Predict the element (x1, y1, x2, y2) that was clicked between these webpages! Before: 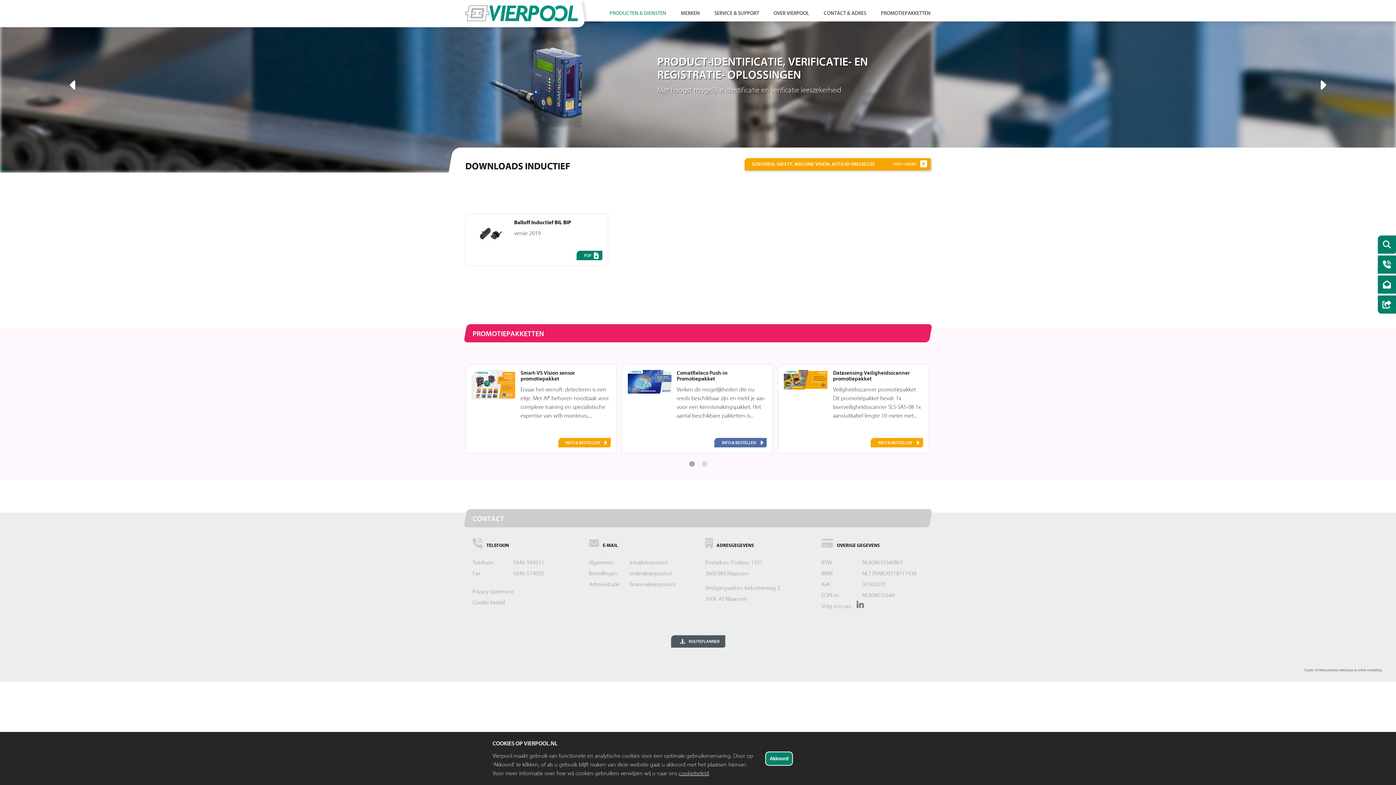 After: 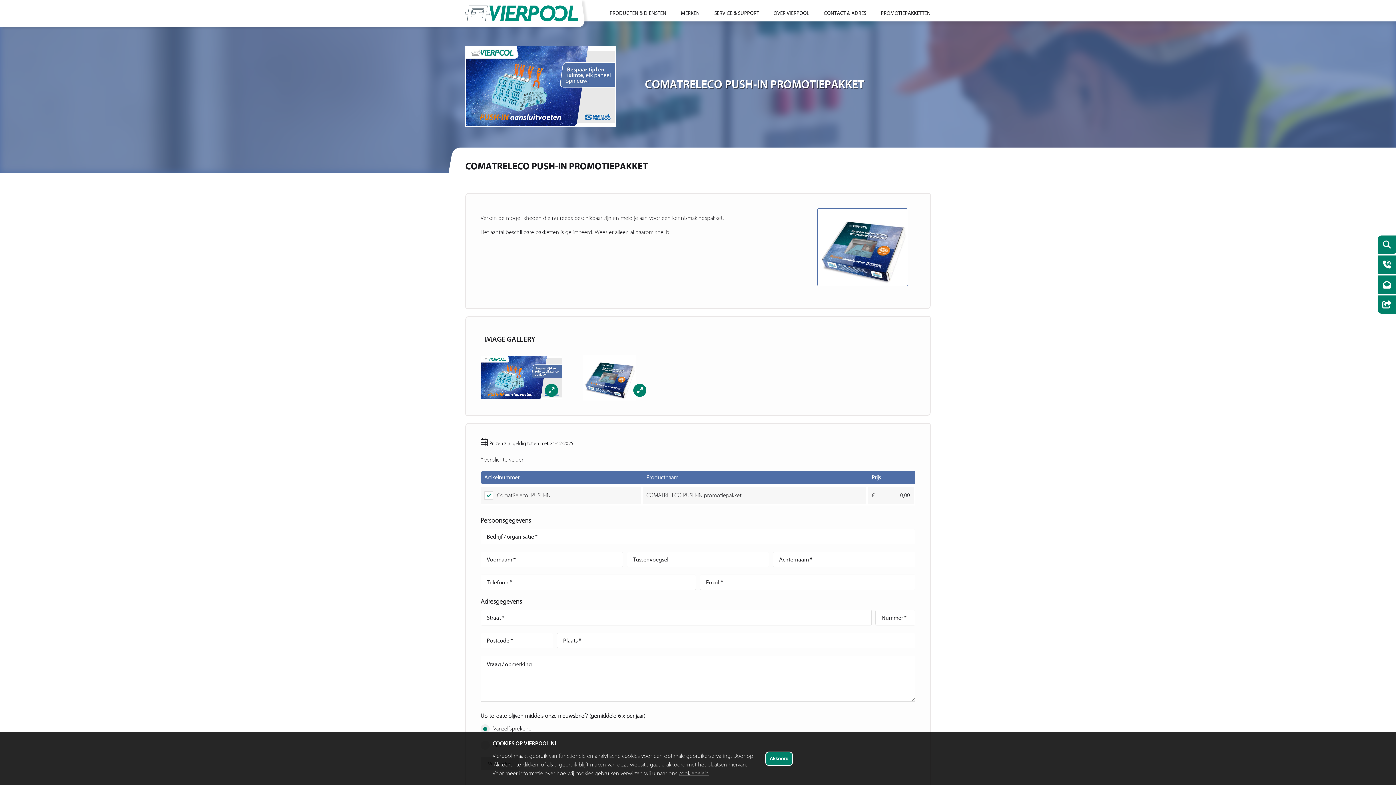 Action: bbox: (622, 364, 772, 453) label: ComatReleco Push-in Promotiepakket
Verken de mogelijkheden die nu reeds beschikbaar zijn en meld je aan voor een kennismakingspakket. Het aantal beschikbare pakketten is...
INFO & BESTELLEN